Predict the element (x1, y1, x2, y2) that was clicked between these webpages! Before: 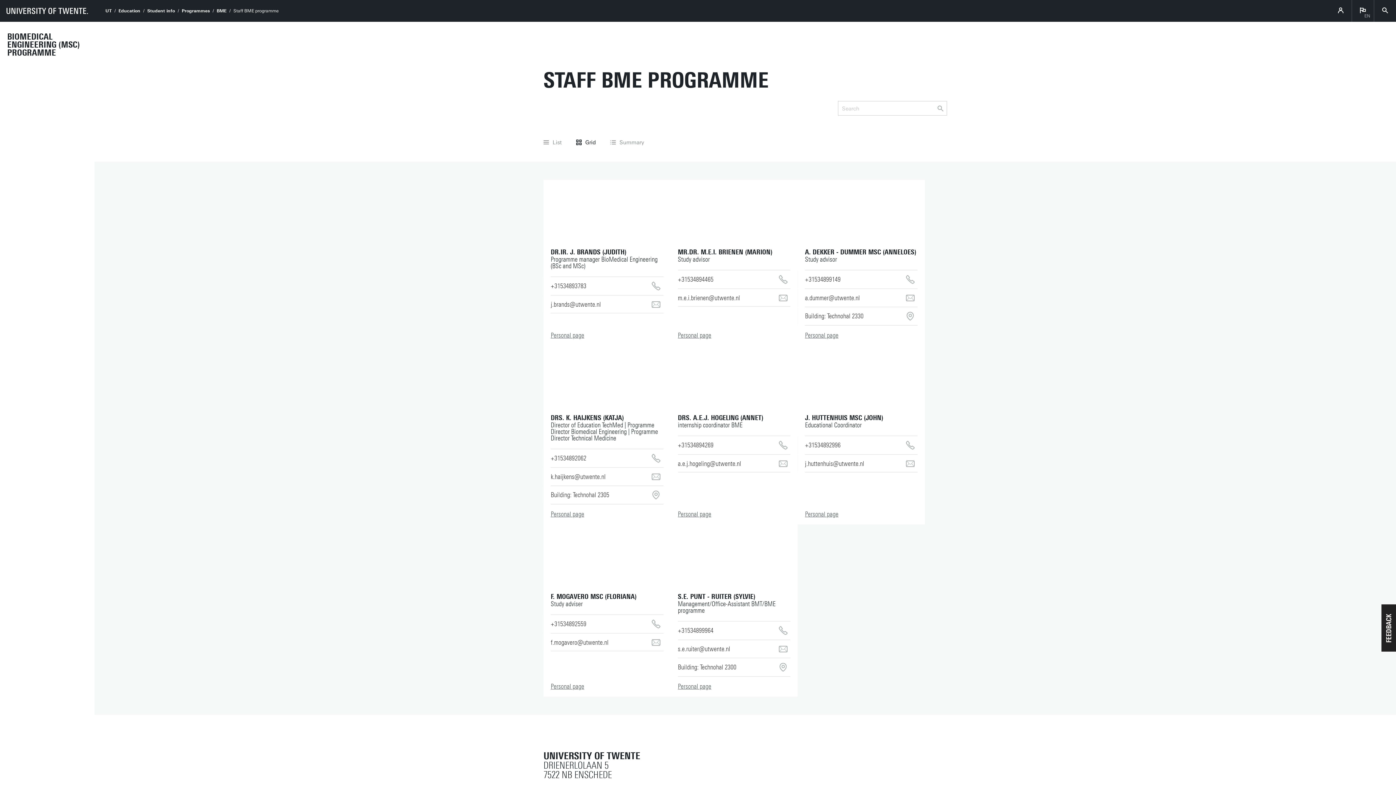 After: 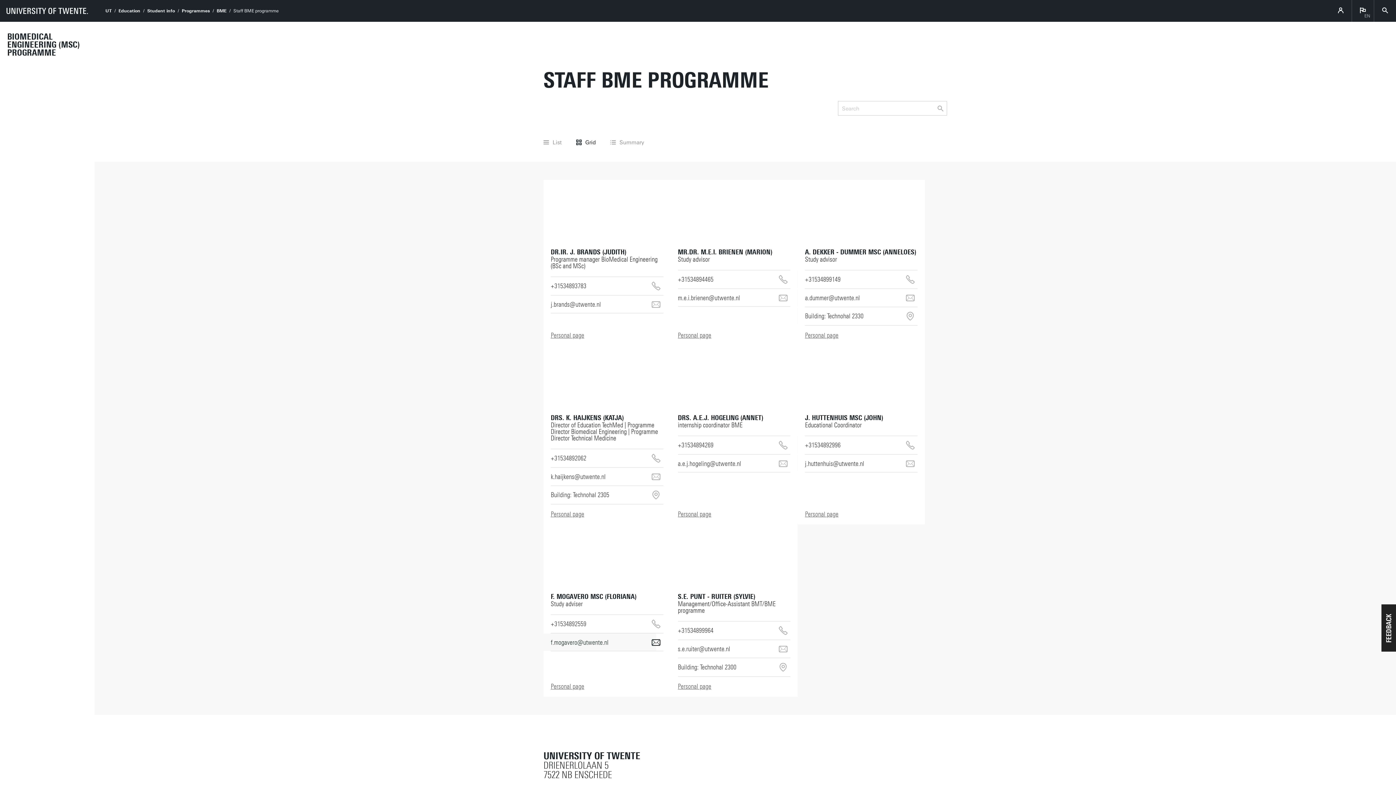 Action: bbox: (550, 633, 663, 651) label:  
f.mogavero@utwente.nl